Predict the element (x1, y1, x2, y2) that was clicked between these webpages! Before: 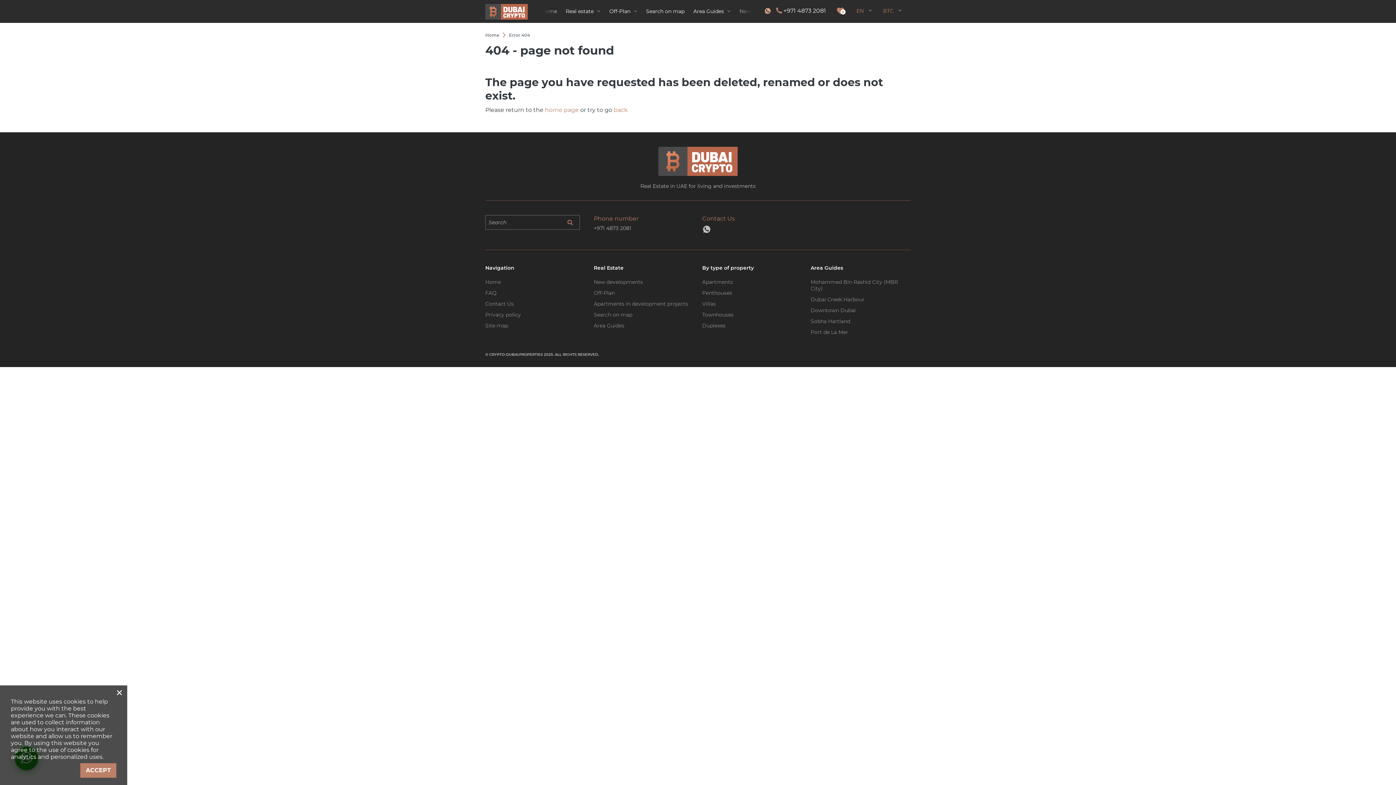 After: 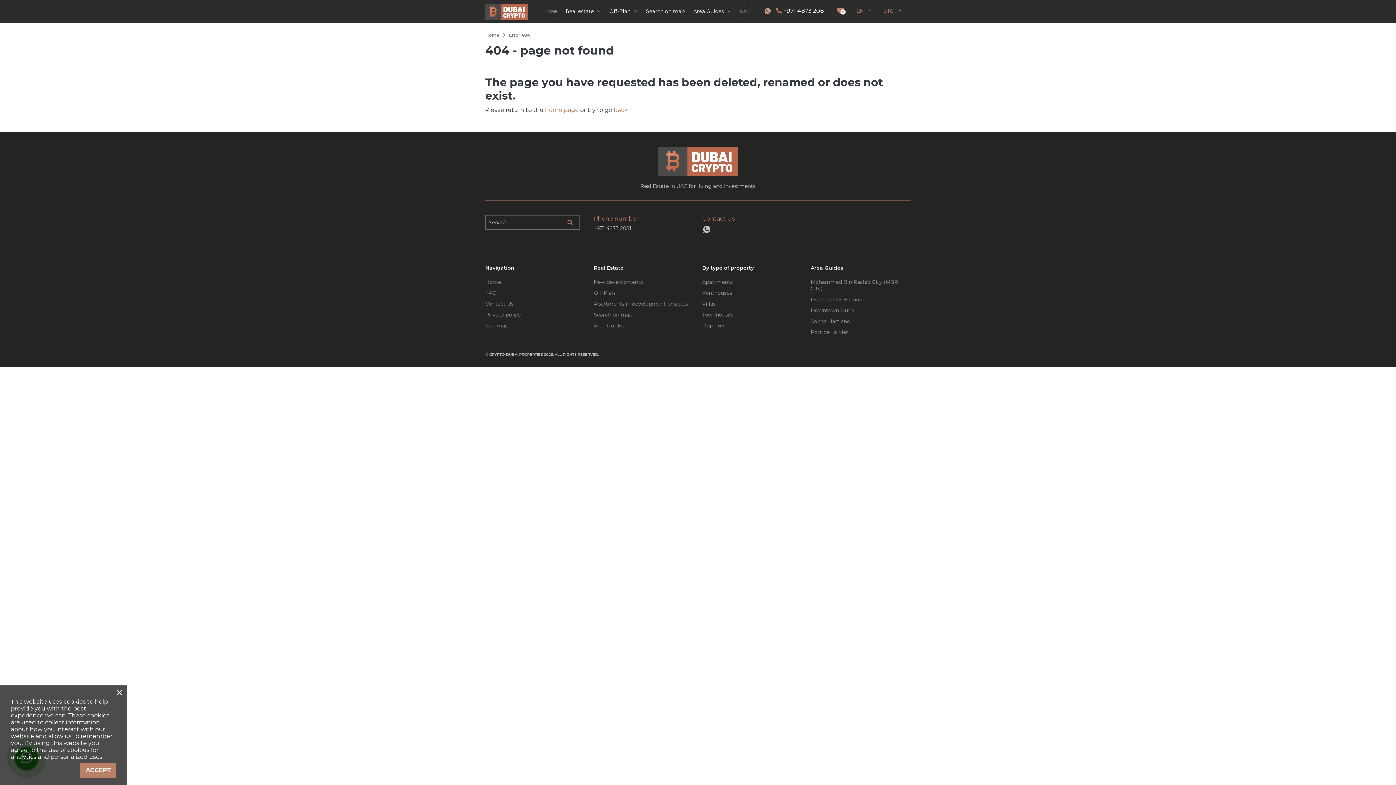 Action: bbox: (702, 225, 711, 233)